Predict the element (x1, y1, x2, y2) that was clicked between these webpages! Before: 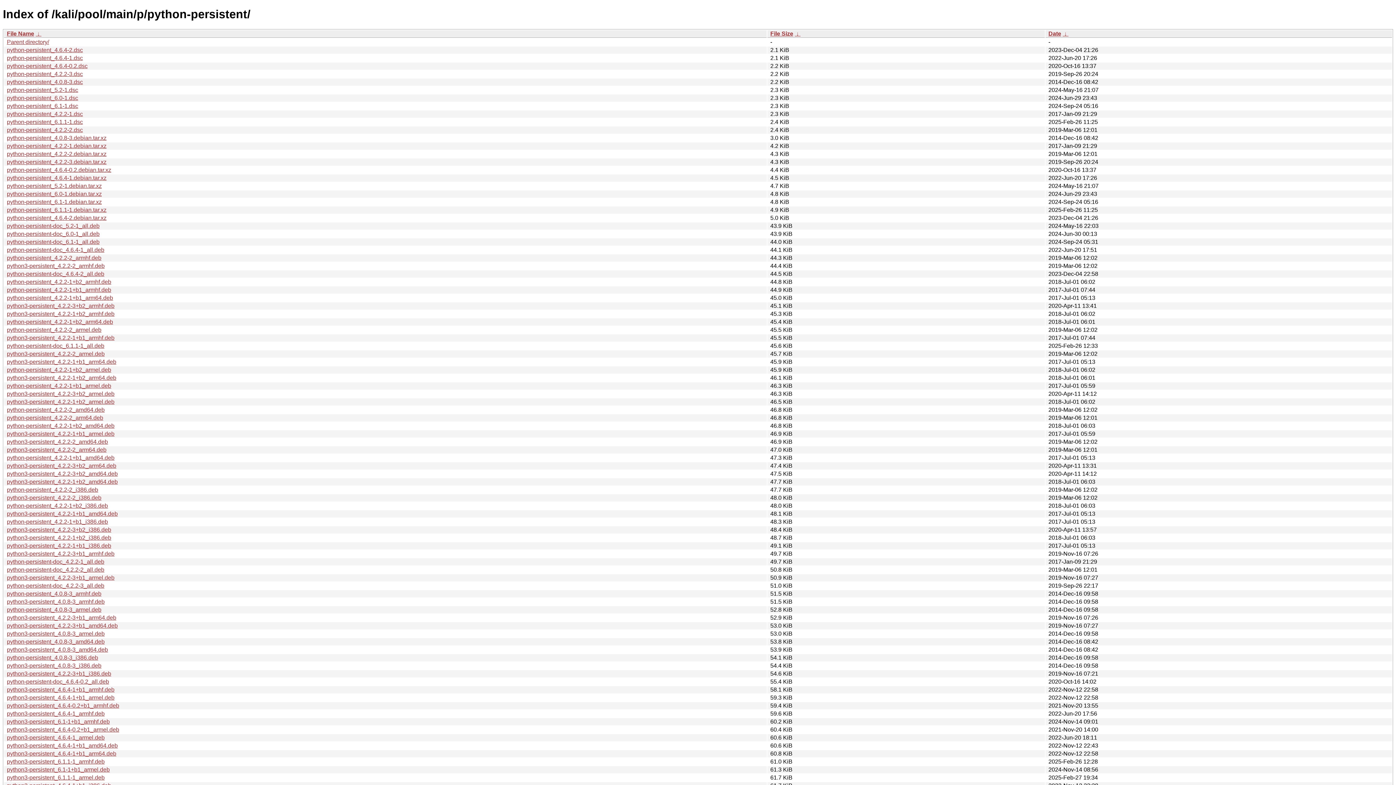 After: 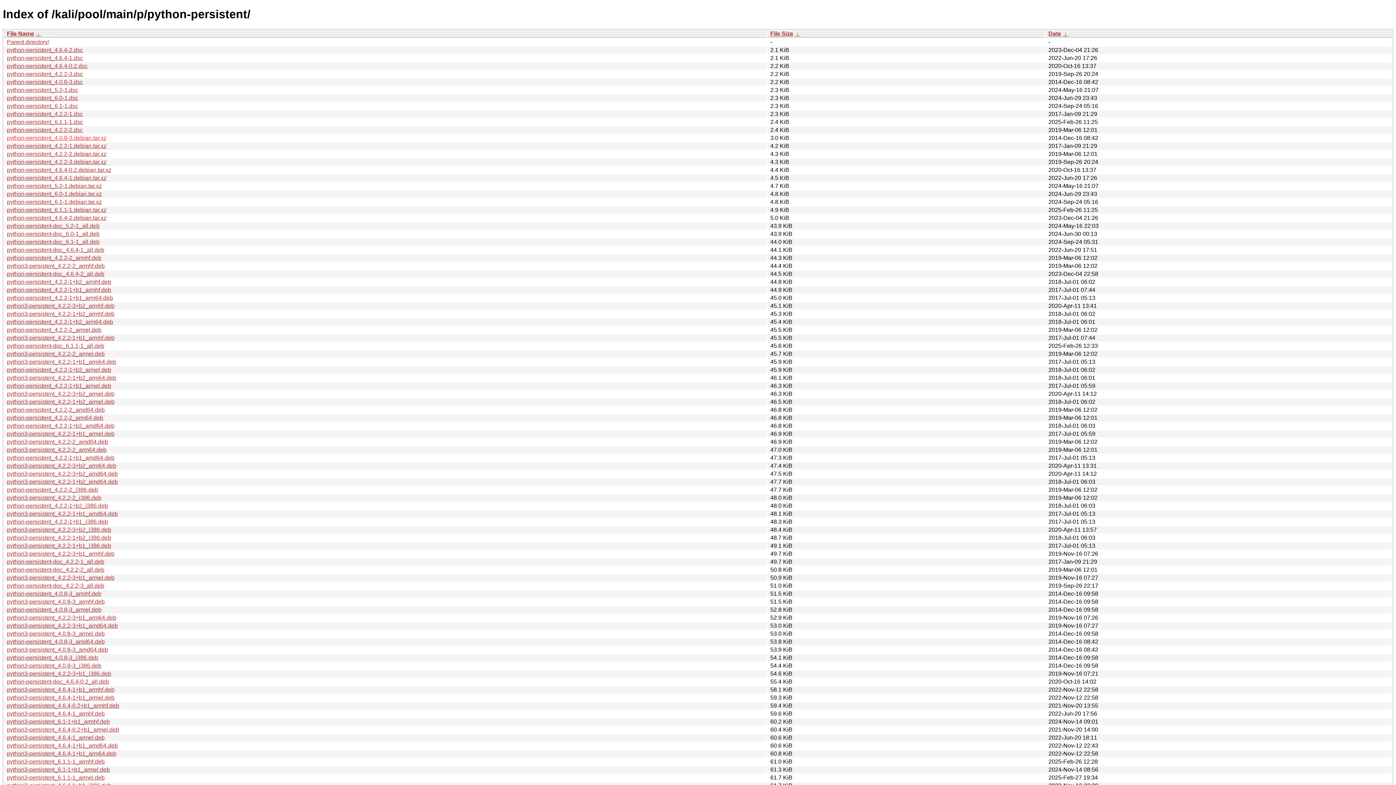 Action: bbox: (6, 134, 106, 141) label: python-persistent_4.0.8-3.debian.tar.xz